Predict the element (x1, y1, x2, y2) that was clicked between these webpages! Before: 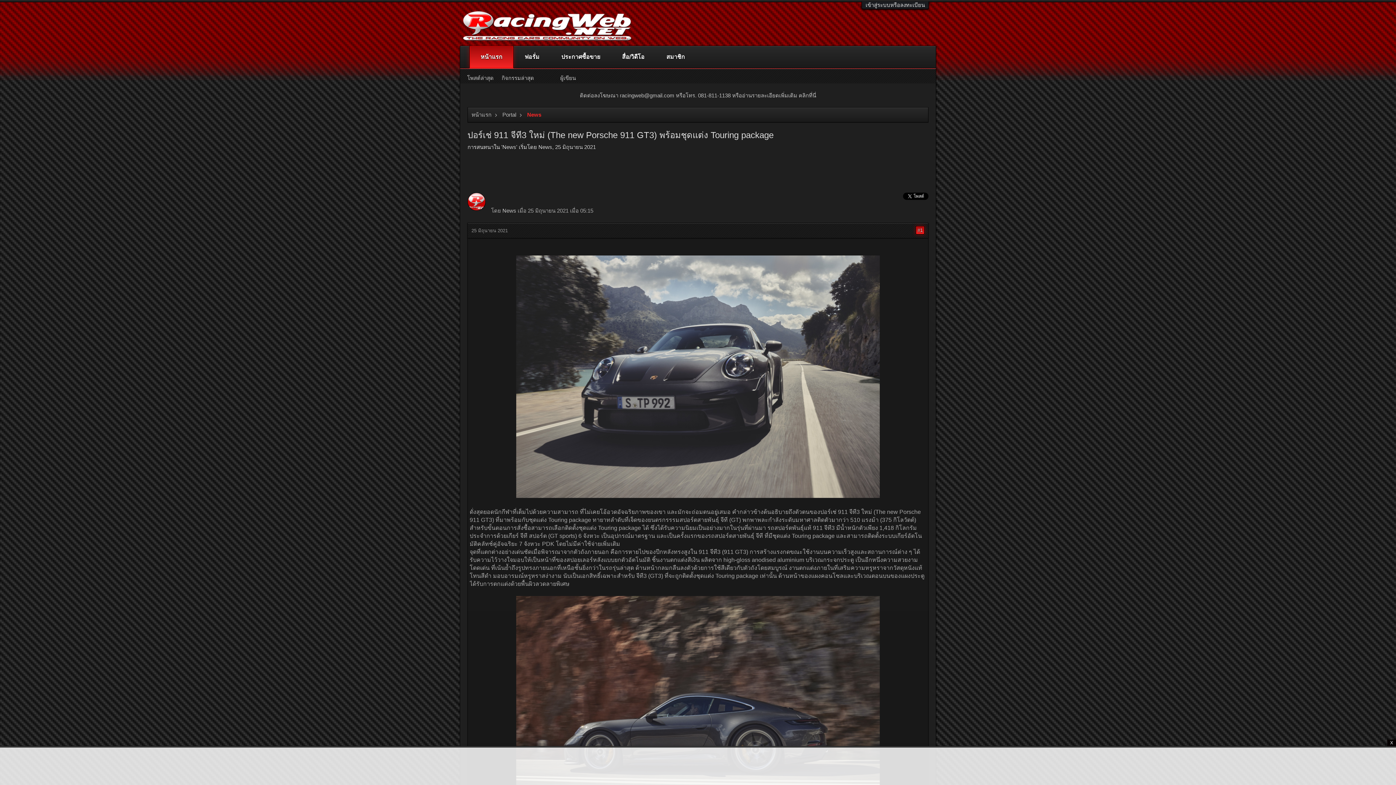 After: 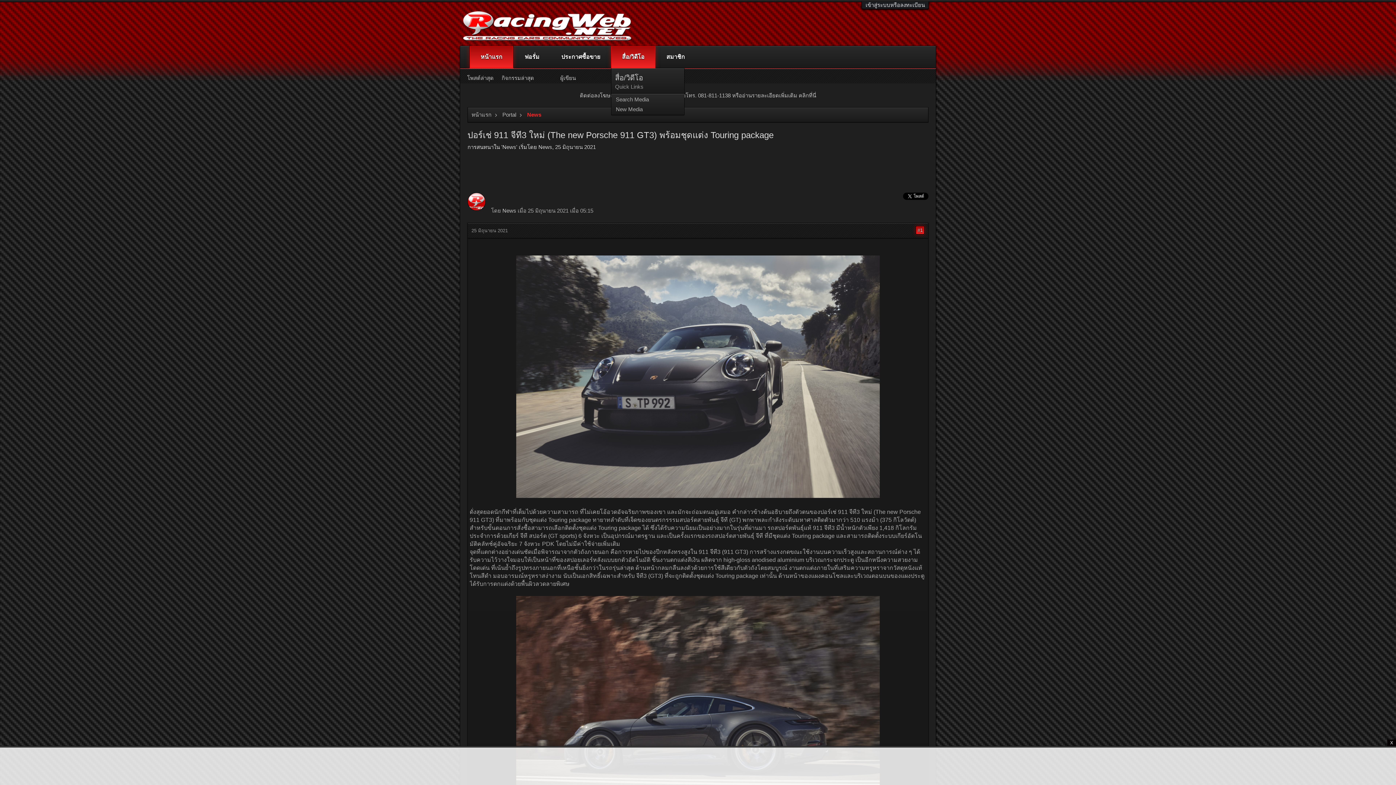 Action: bbox: (645, 46, 649, 68)